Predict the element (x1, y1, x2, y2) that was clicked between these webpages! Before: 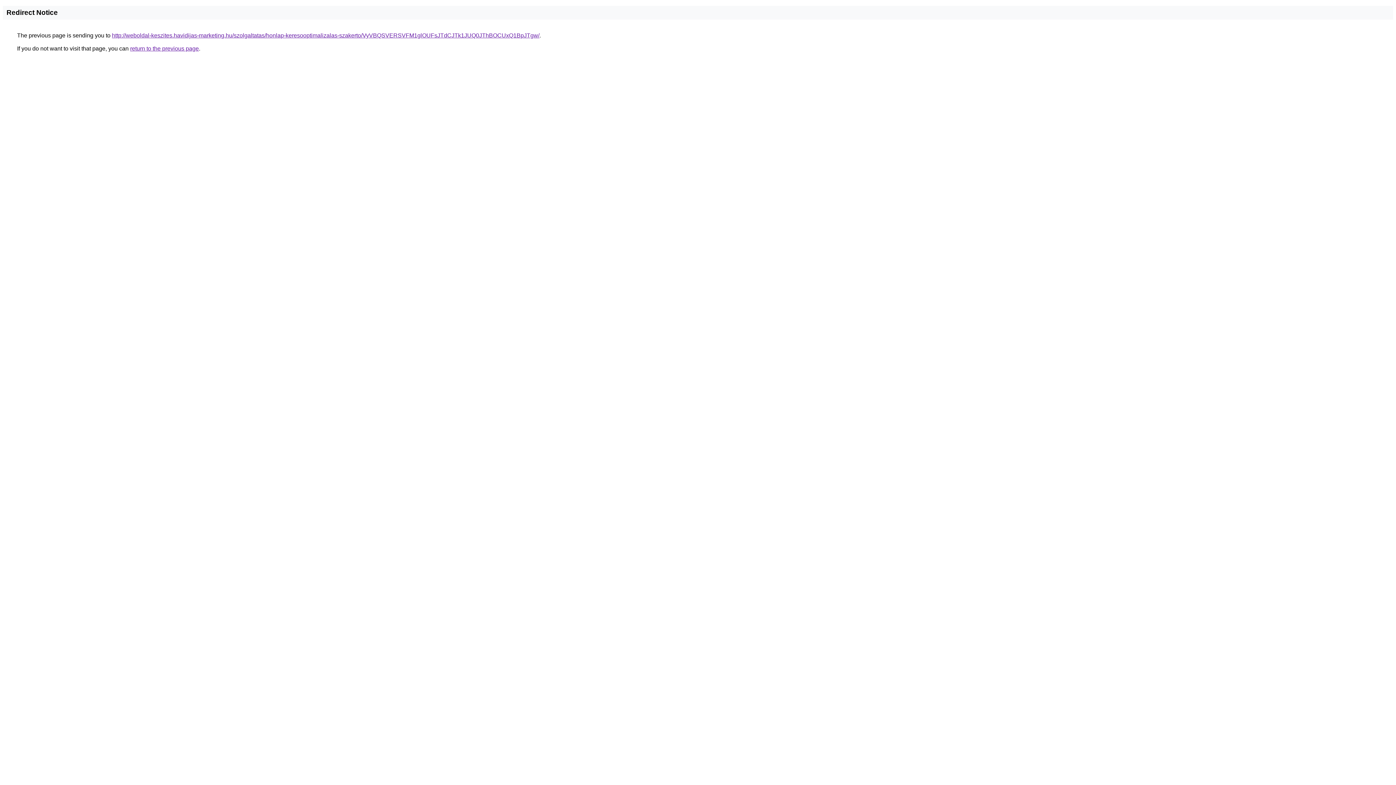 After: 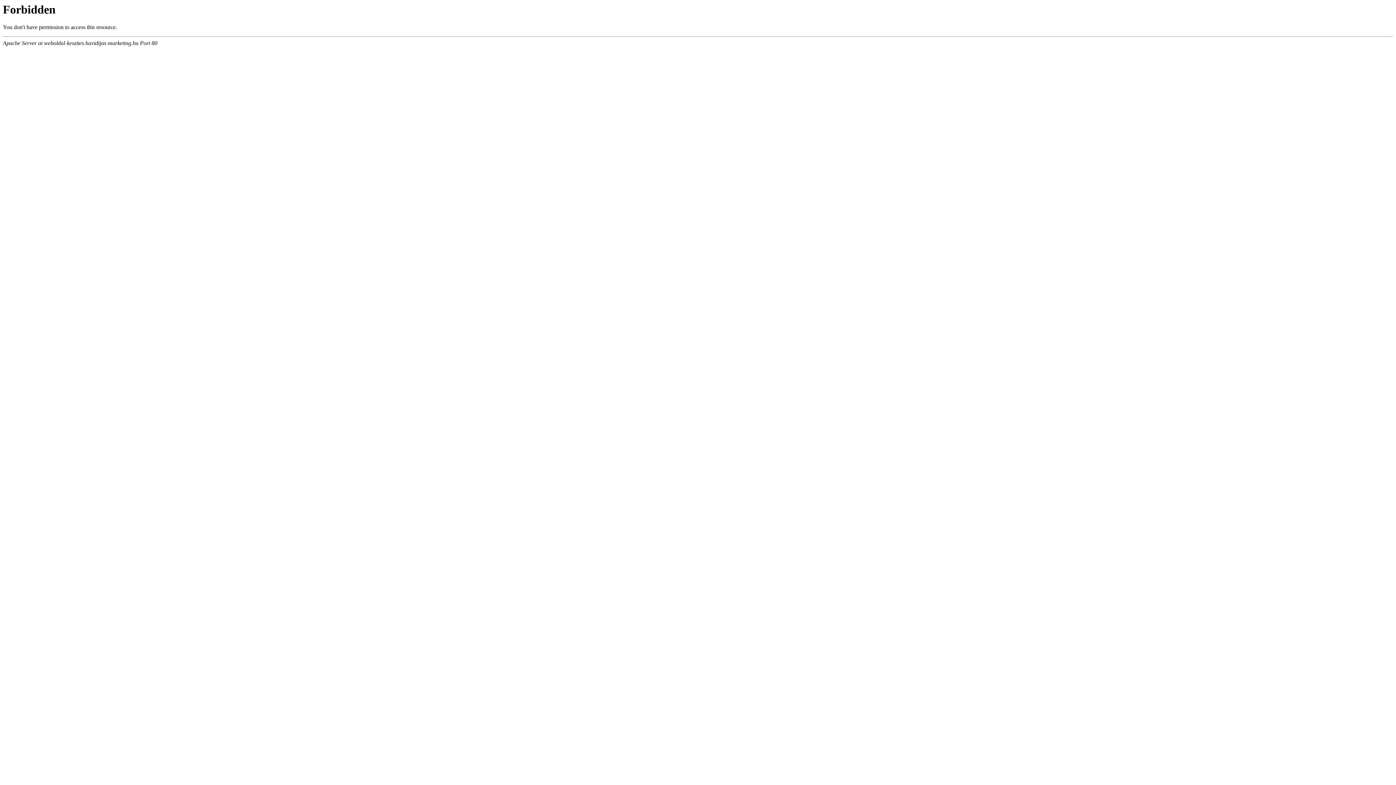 Action: bbox: (112, 32, 539, 38) label: http://weboldal-keszites.havidijas-marketing.hu/szolgaltatas/honlap-keresooptimalizalas-szakerto/VyVBQSVERSVFM1glOUFsJTdCJTk1JUQ0JThBOCUxQ1BpJTgw/